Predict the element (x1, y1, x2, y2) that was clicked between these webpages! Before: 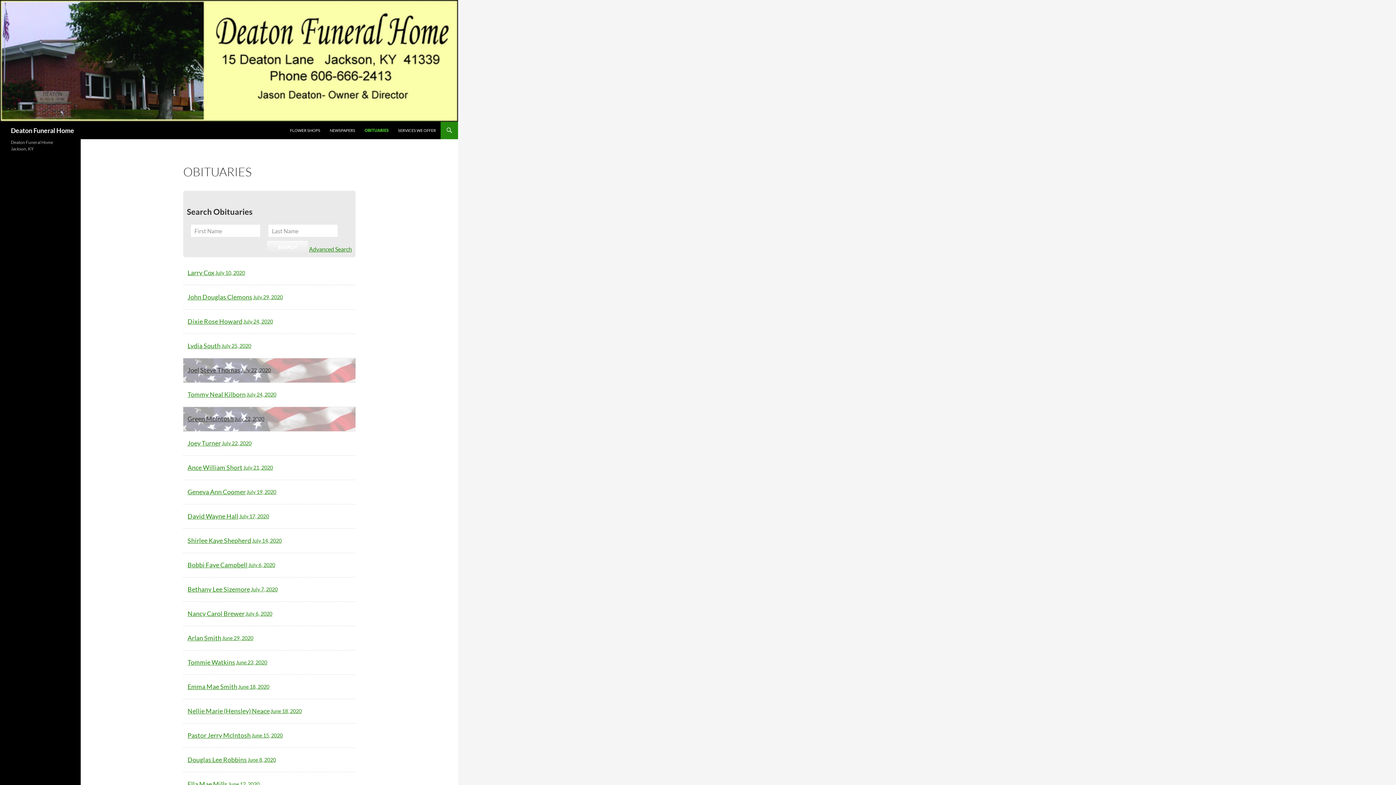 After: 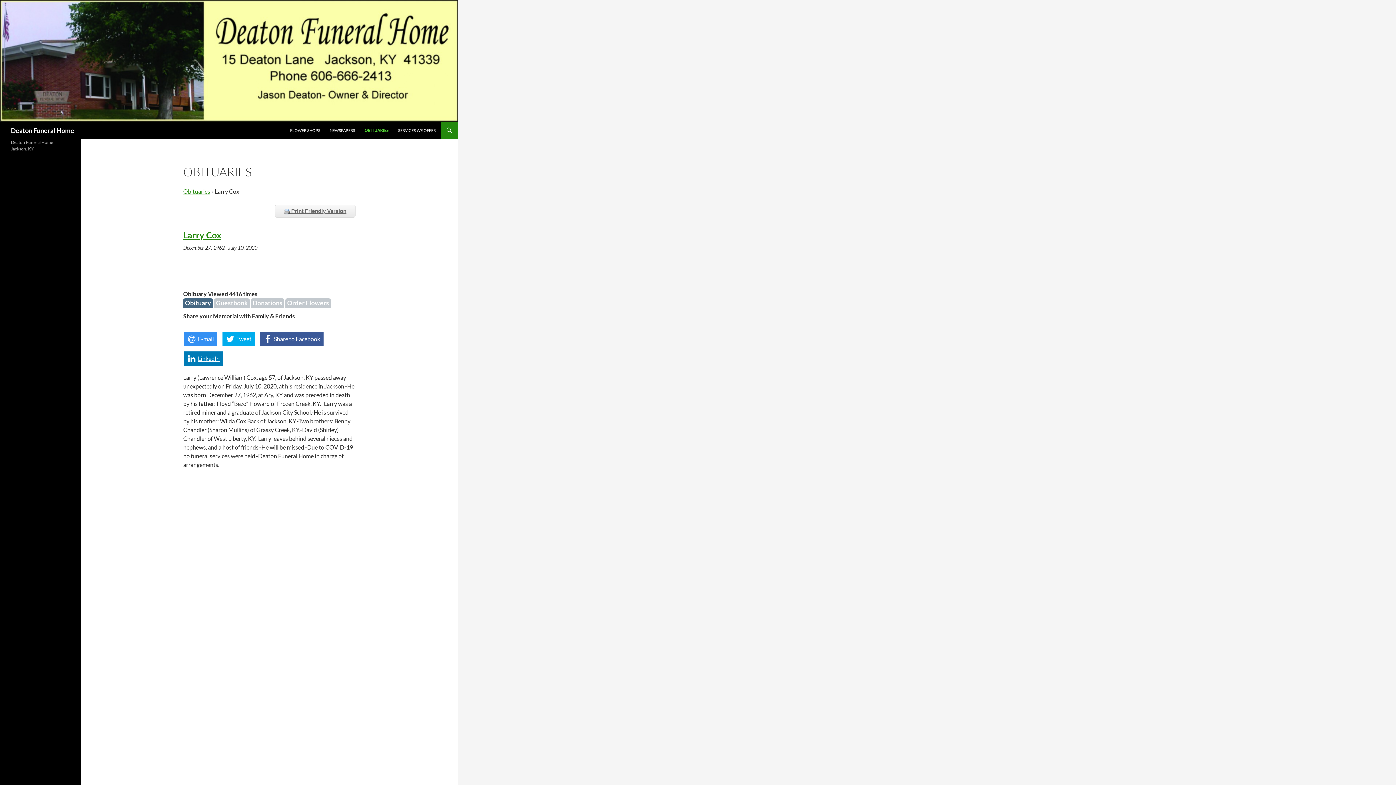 Action: label: Larry Cox bbox: (187, 268, 214, 277)